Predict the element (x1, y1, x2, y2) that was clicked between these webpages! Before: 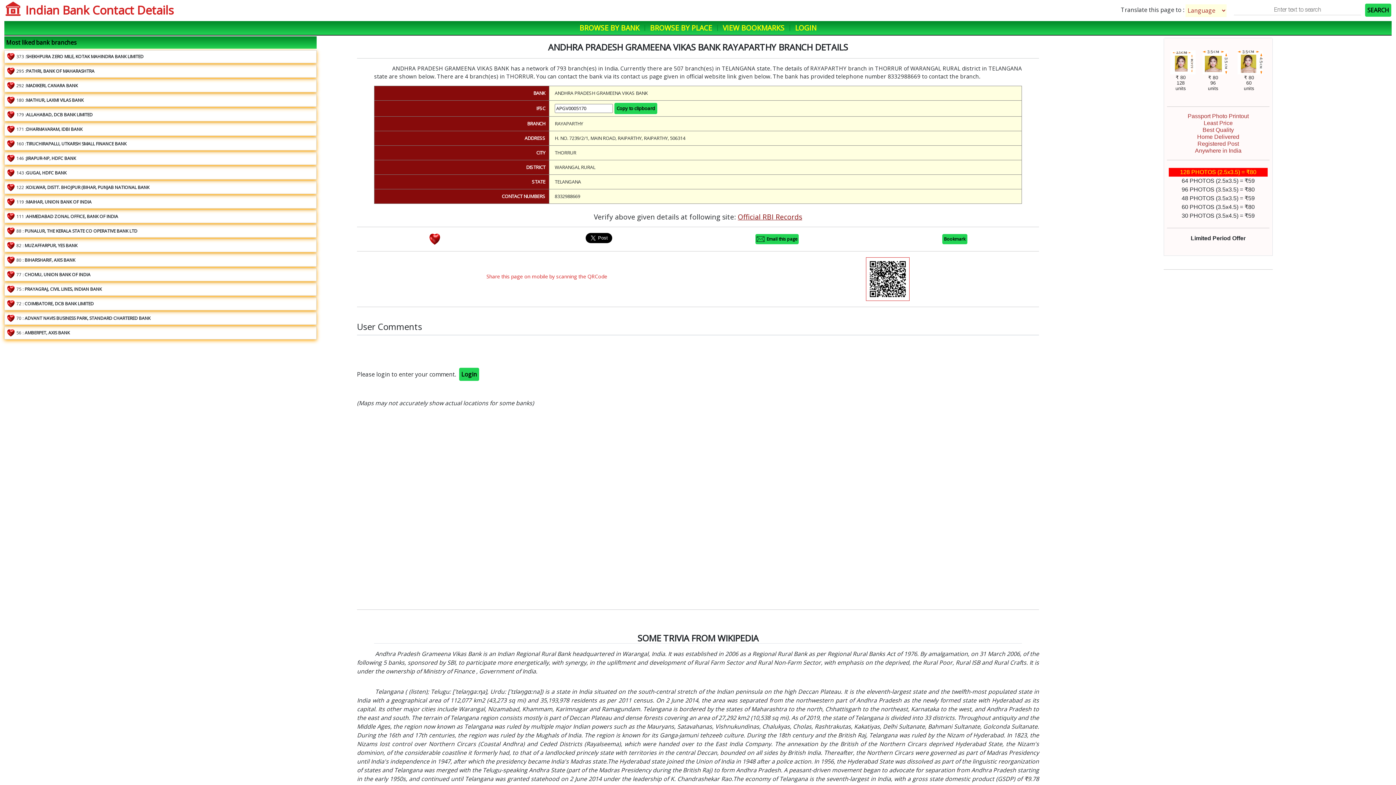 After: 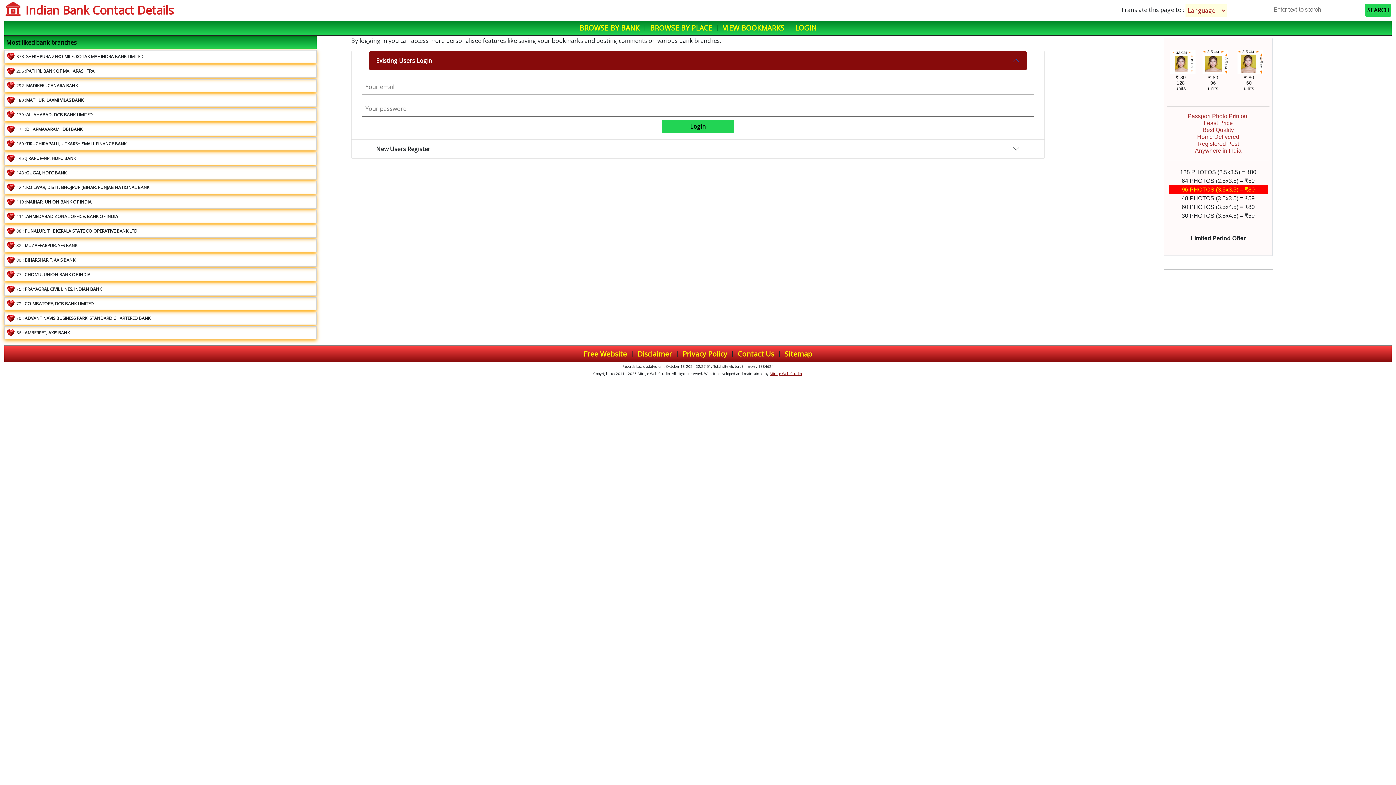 Action: label: Login bbox: (458, 367, 479, 381)